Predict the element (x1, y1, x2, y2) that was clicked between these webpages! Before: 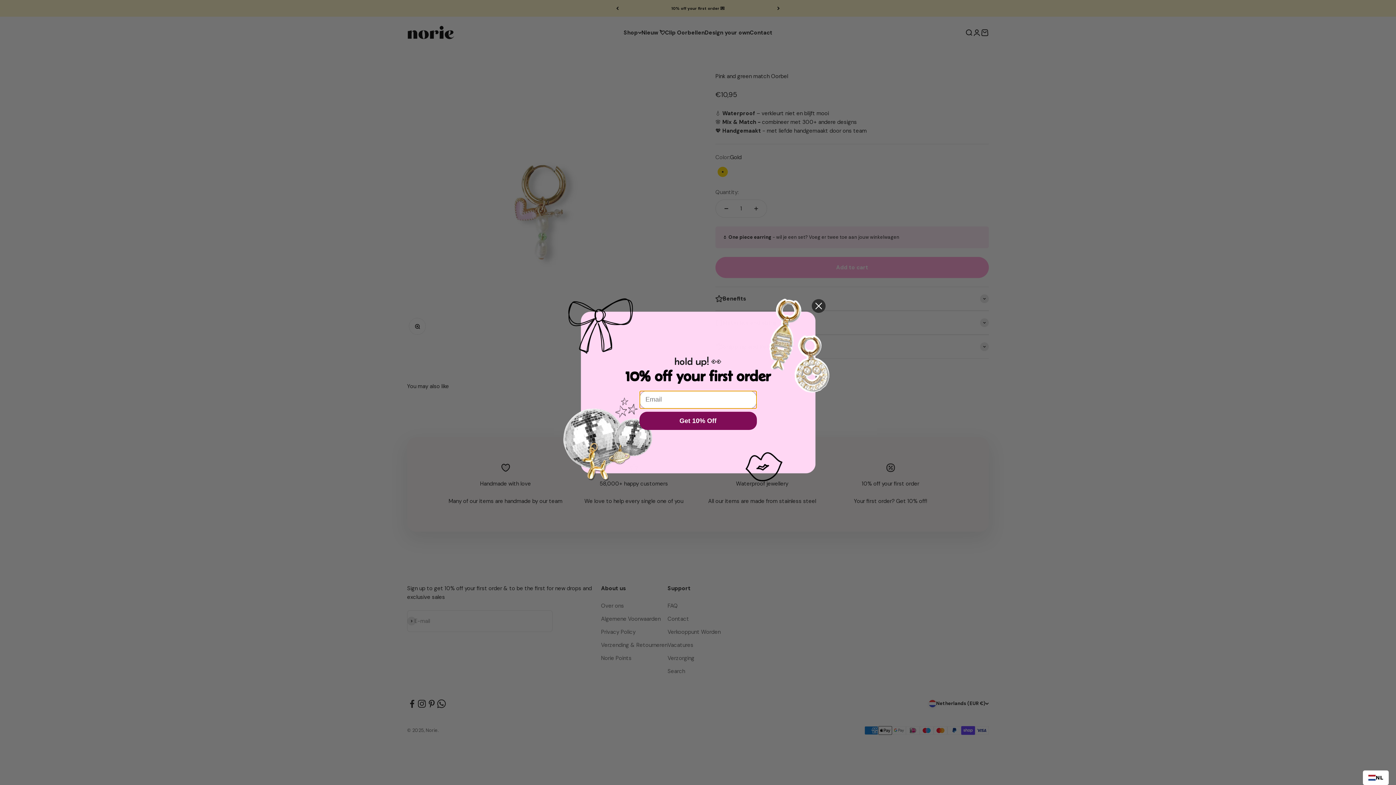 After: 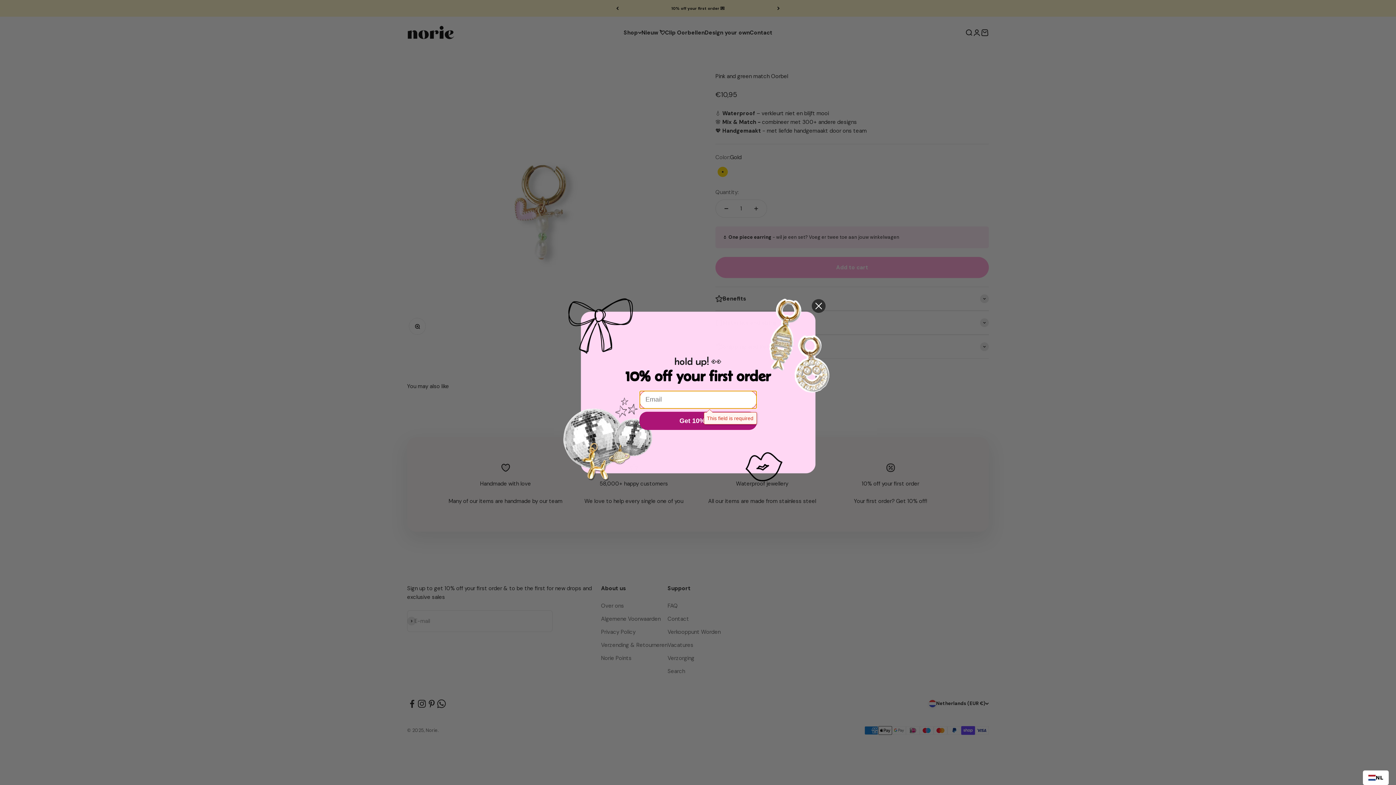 Action: bbox: (639, 411, 756, 430) label: Get 10% Off